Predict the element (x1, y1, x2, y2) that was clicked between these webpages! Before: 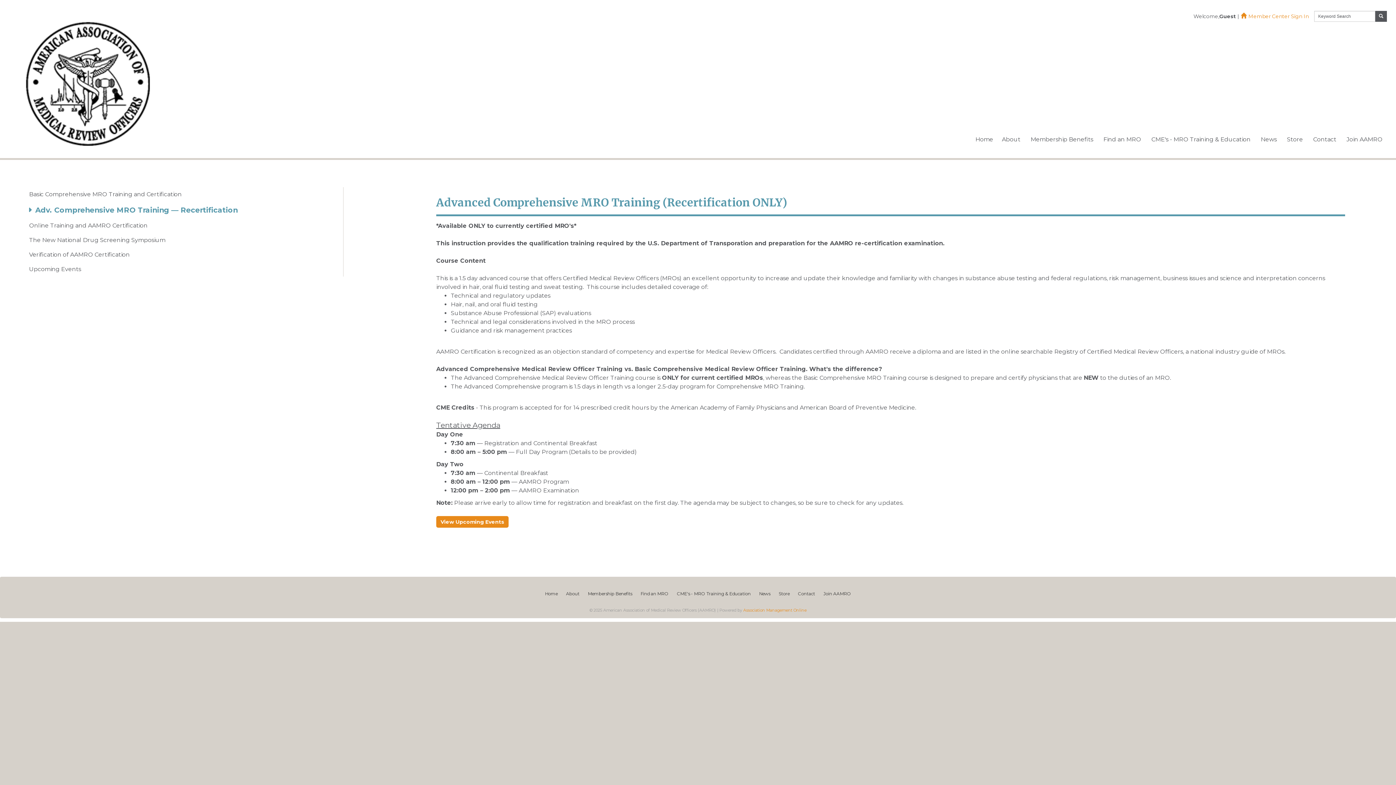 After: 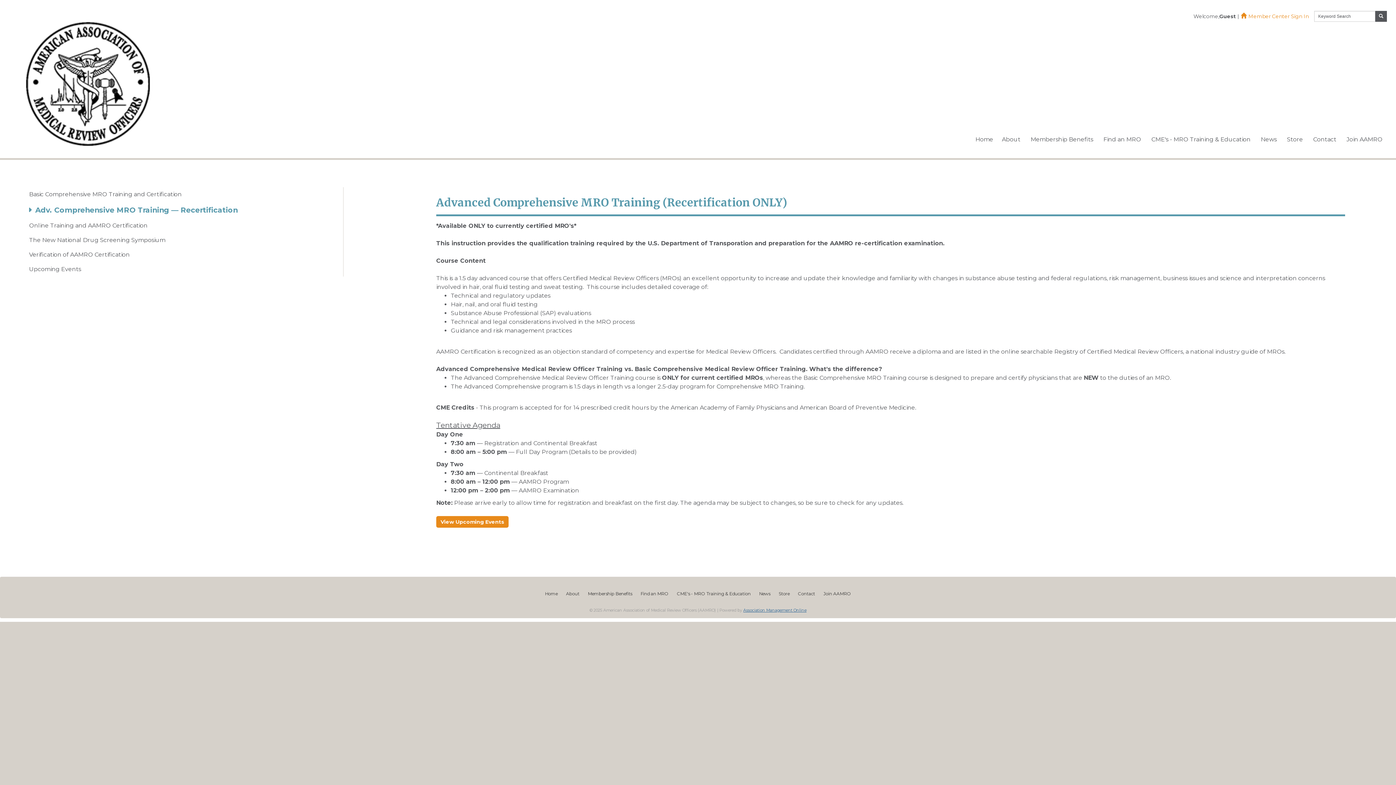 Action: label: Association Management Online bbox: (743, 608, 806, 613)